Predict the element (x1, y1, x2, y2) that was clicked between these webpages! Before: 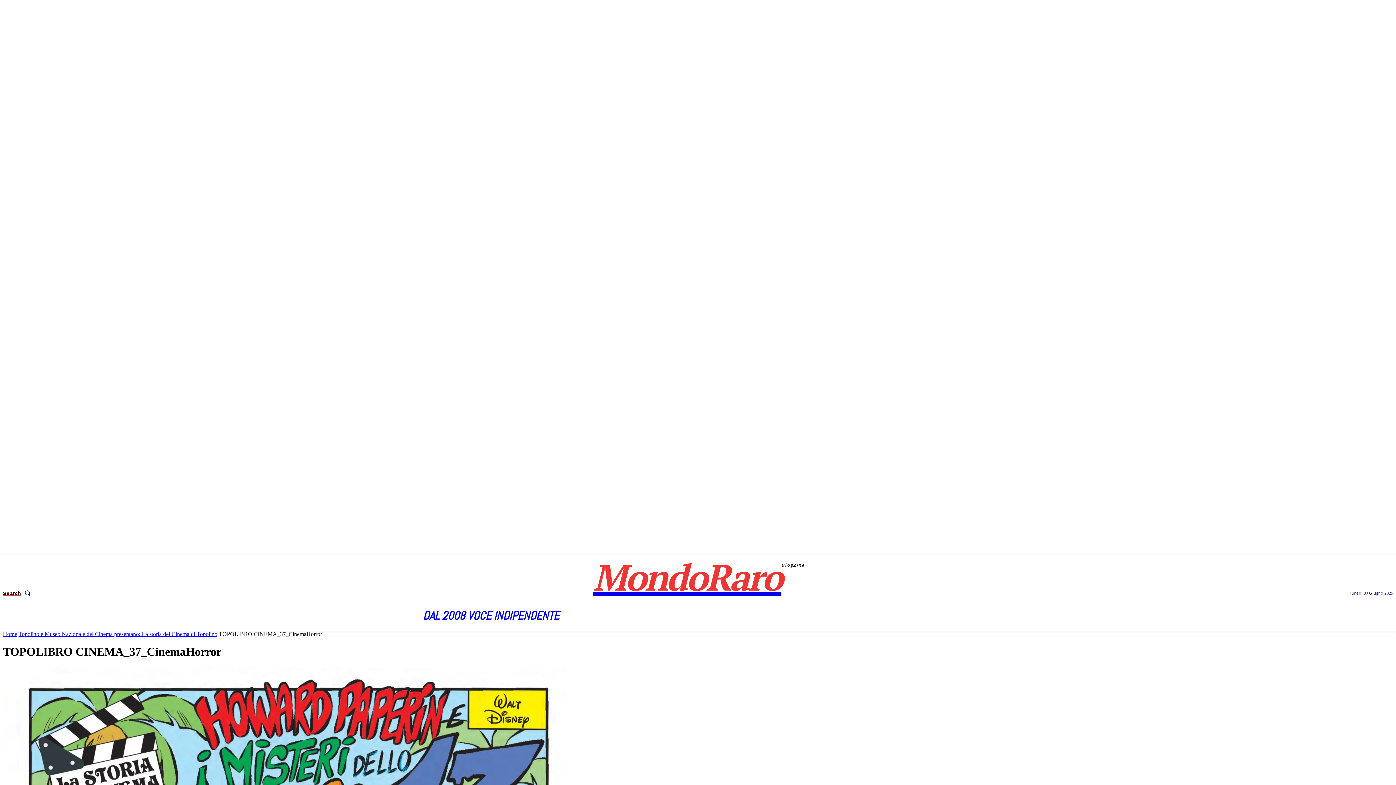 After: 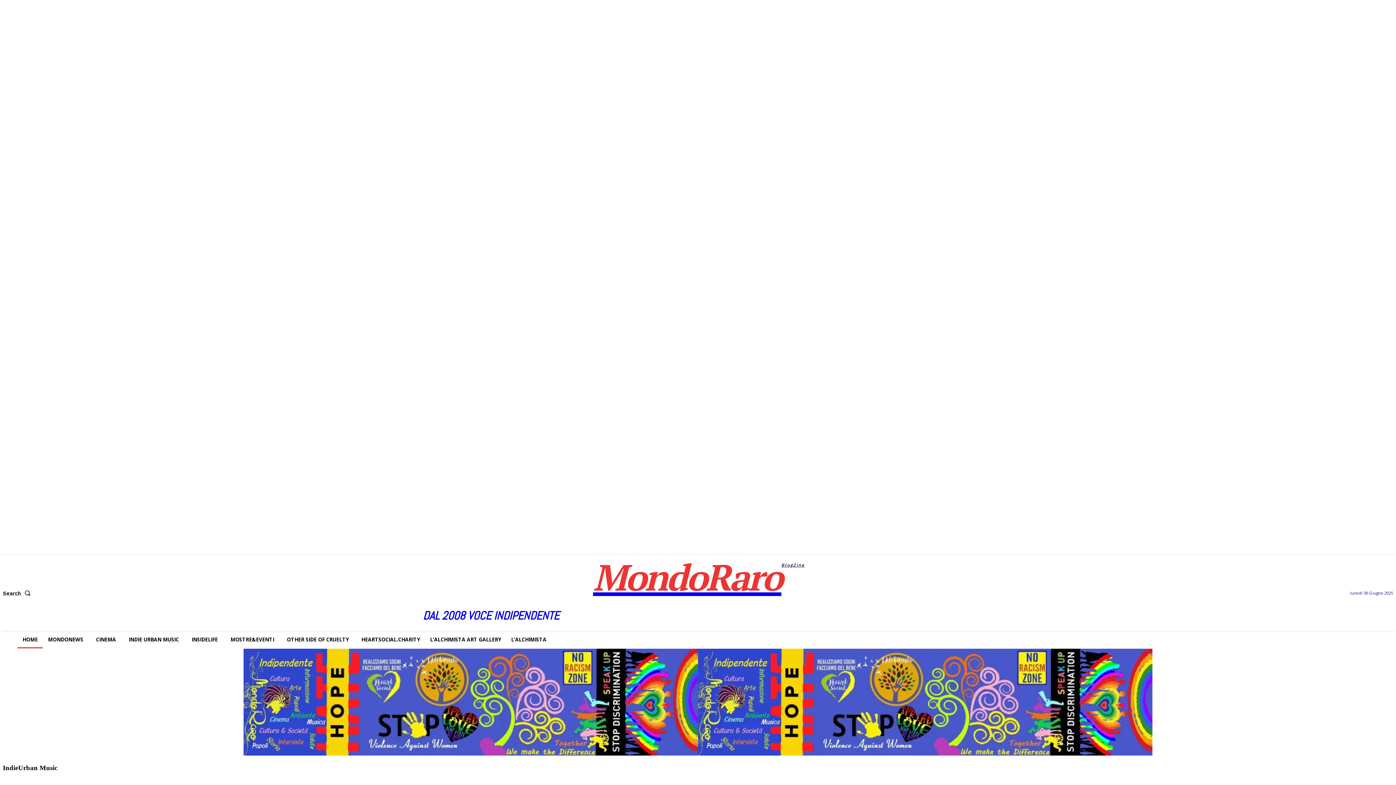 Action: bbox: (424, 555, 973, 599) label: MondoRaro
BlogZine